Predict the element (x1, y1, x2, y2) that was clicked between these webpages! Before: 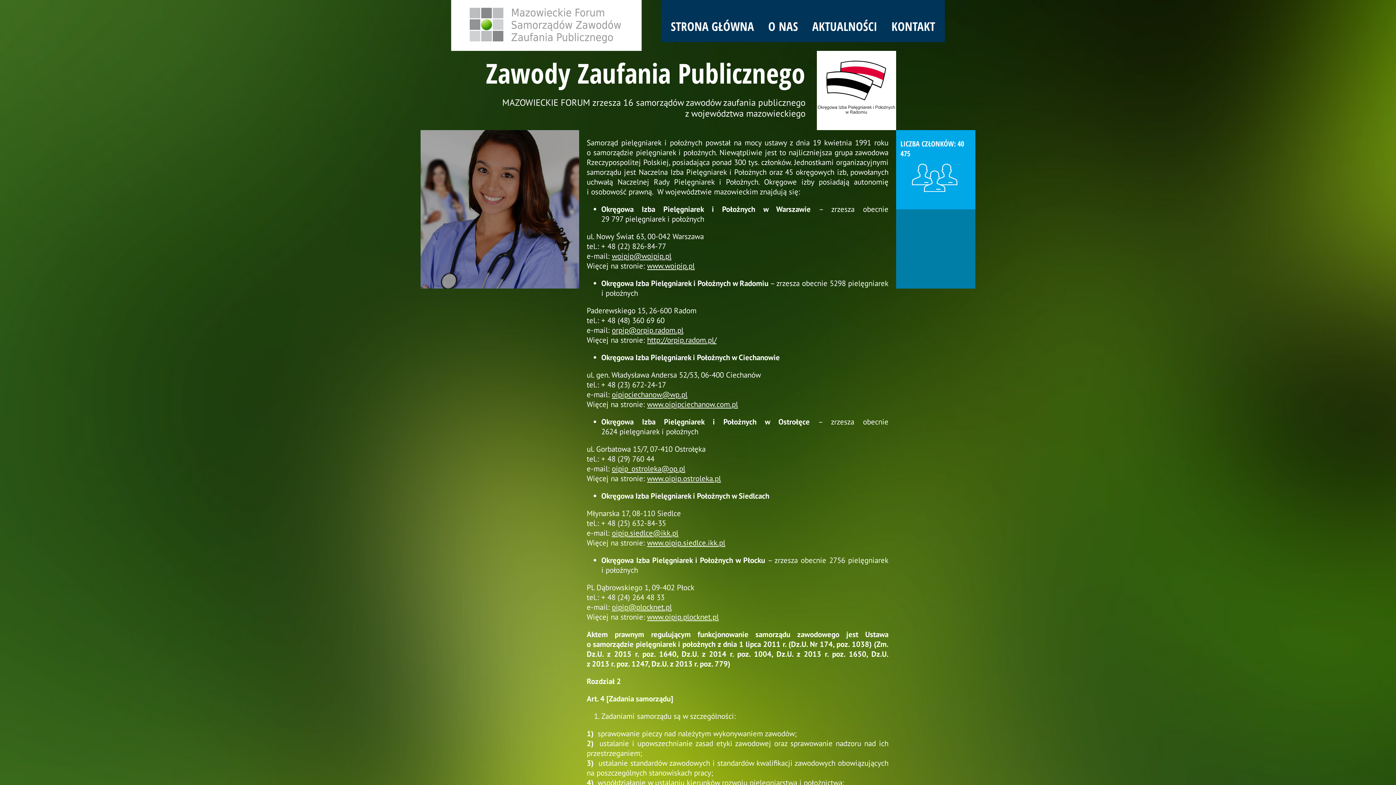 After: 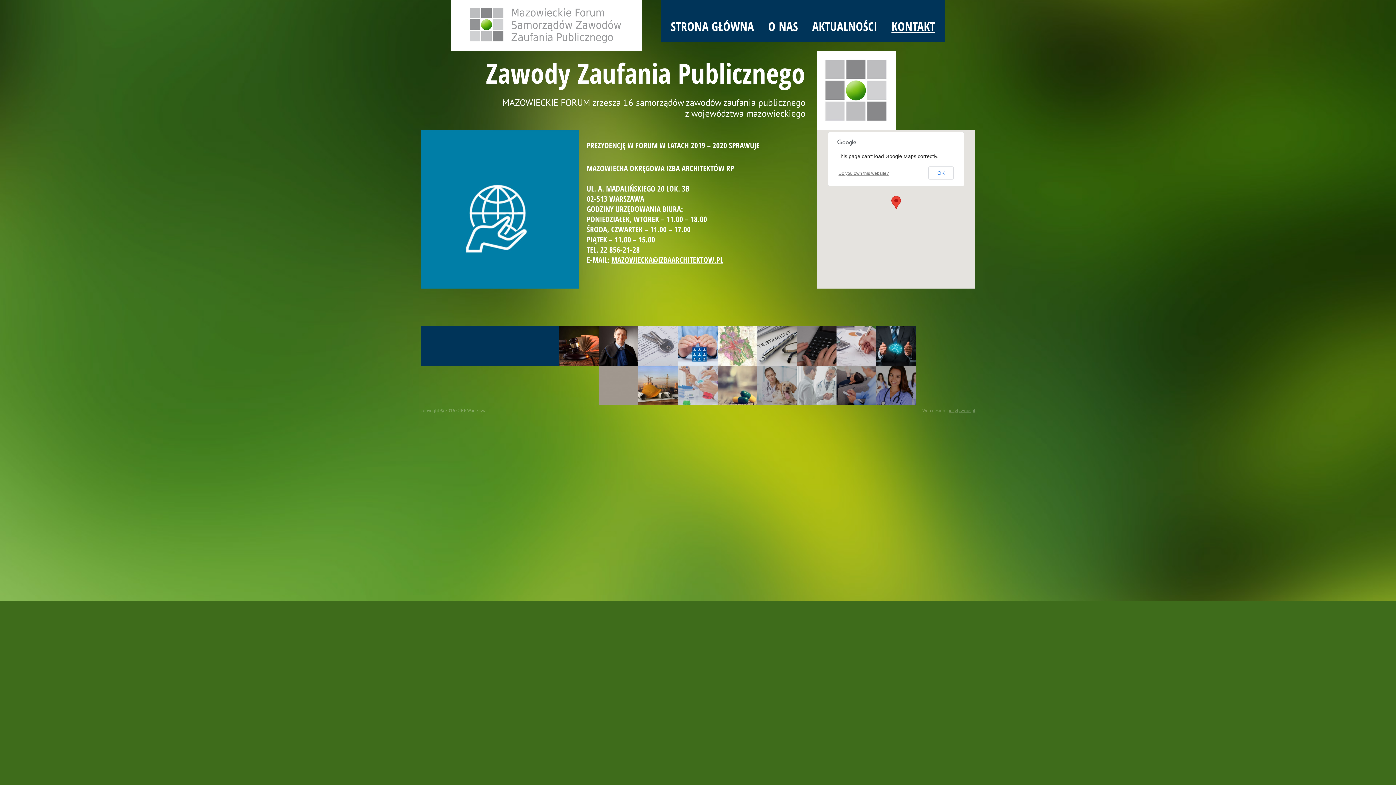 Action: bbox: (885, 18, 941, 34) label: KONTAKT